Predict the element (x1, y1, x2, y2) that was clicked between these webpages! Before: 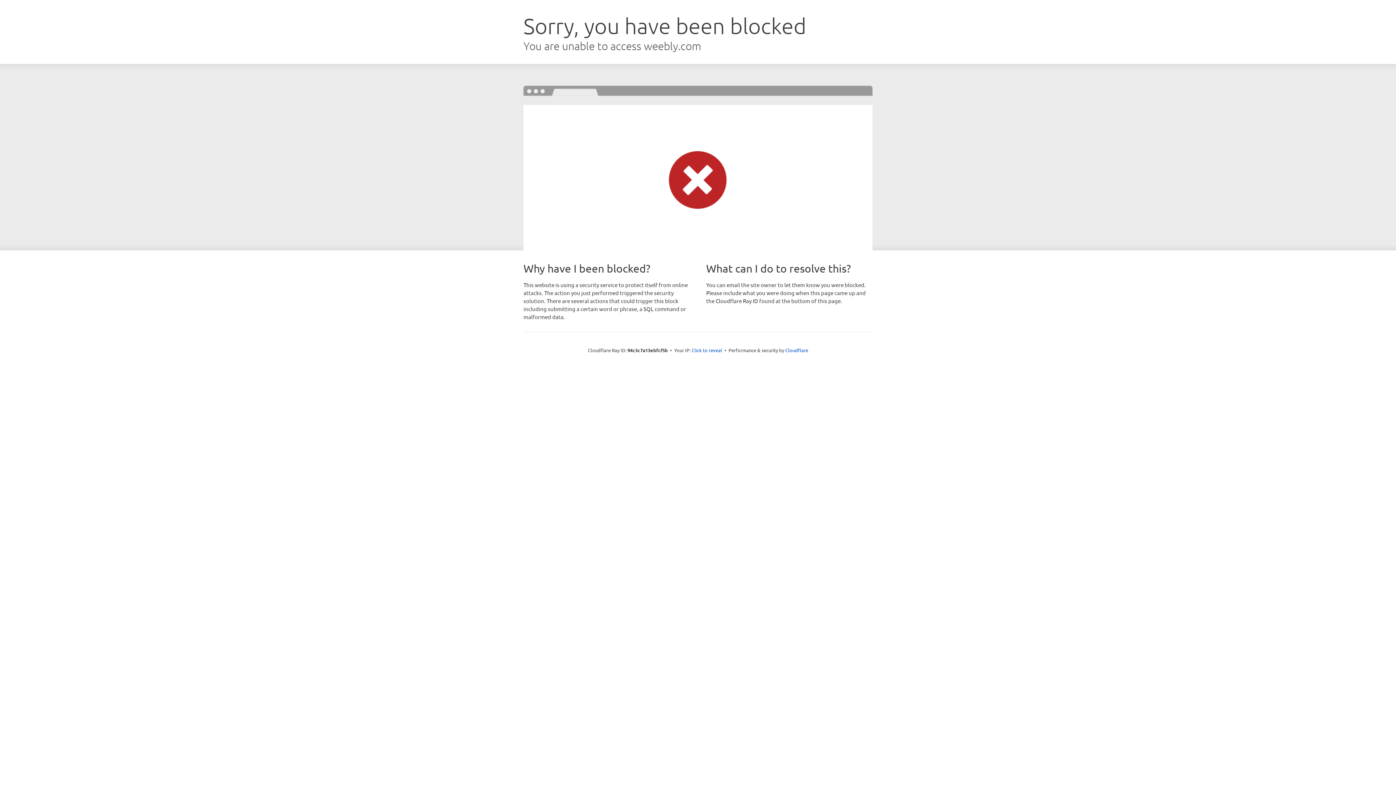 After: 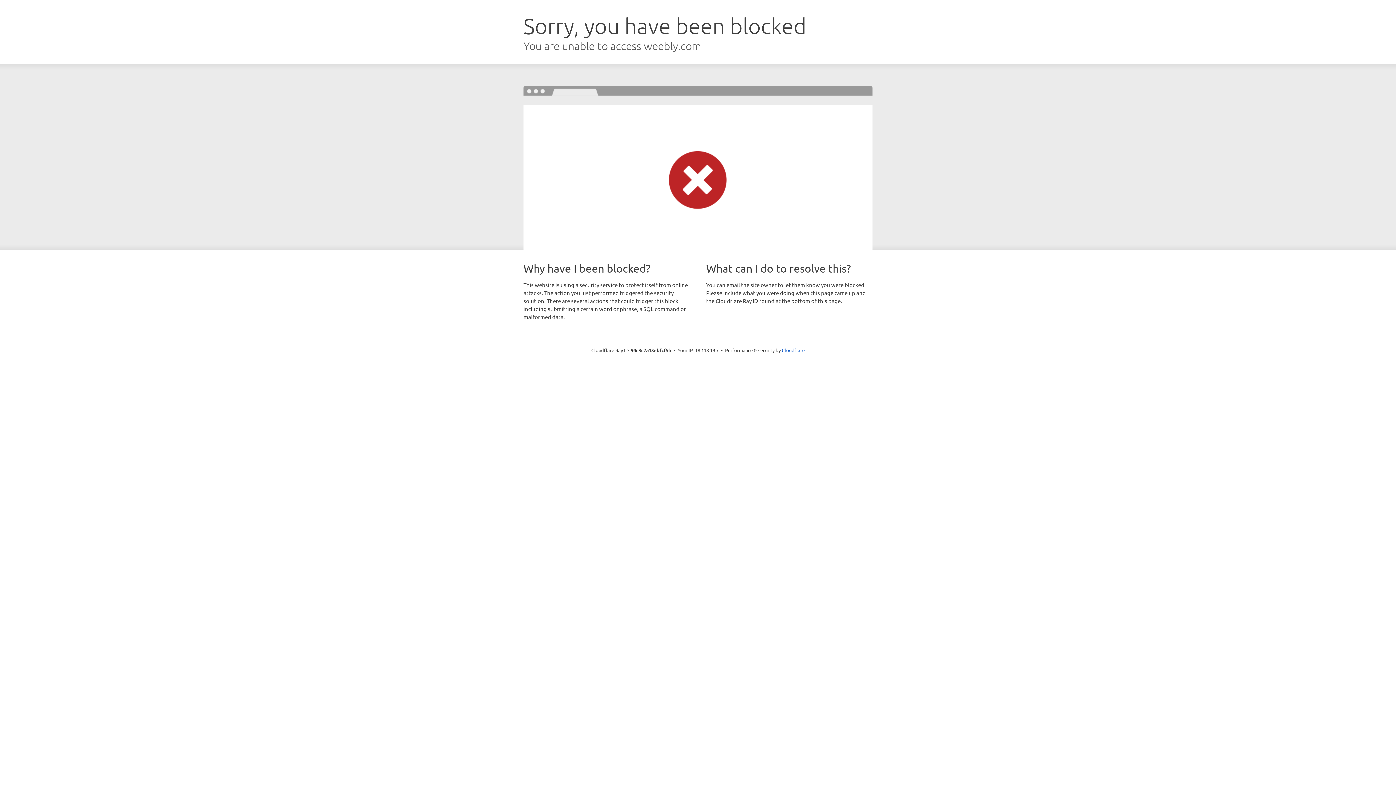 Action: label: Click to reveal bbox: (691, 346, 722, 353)